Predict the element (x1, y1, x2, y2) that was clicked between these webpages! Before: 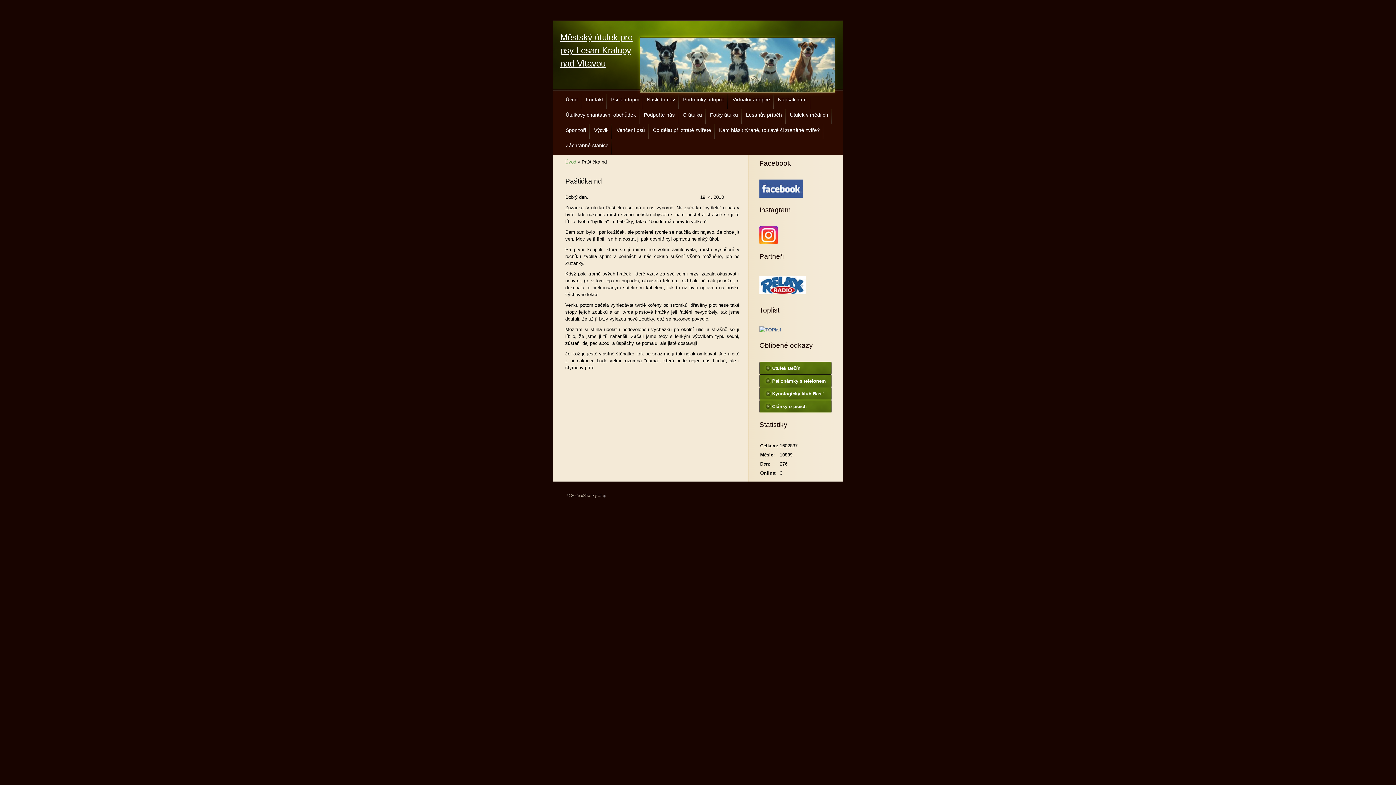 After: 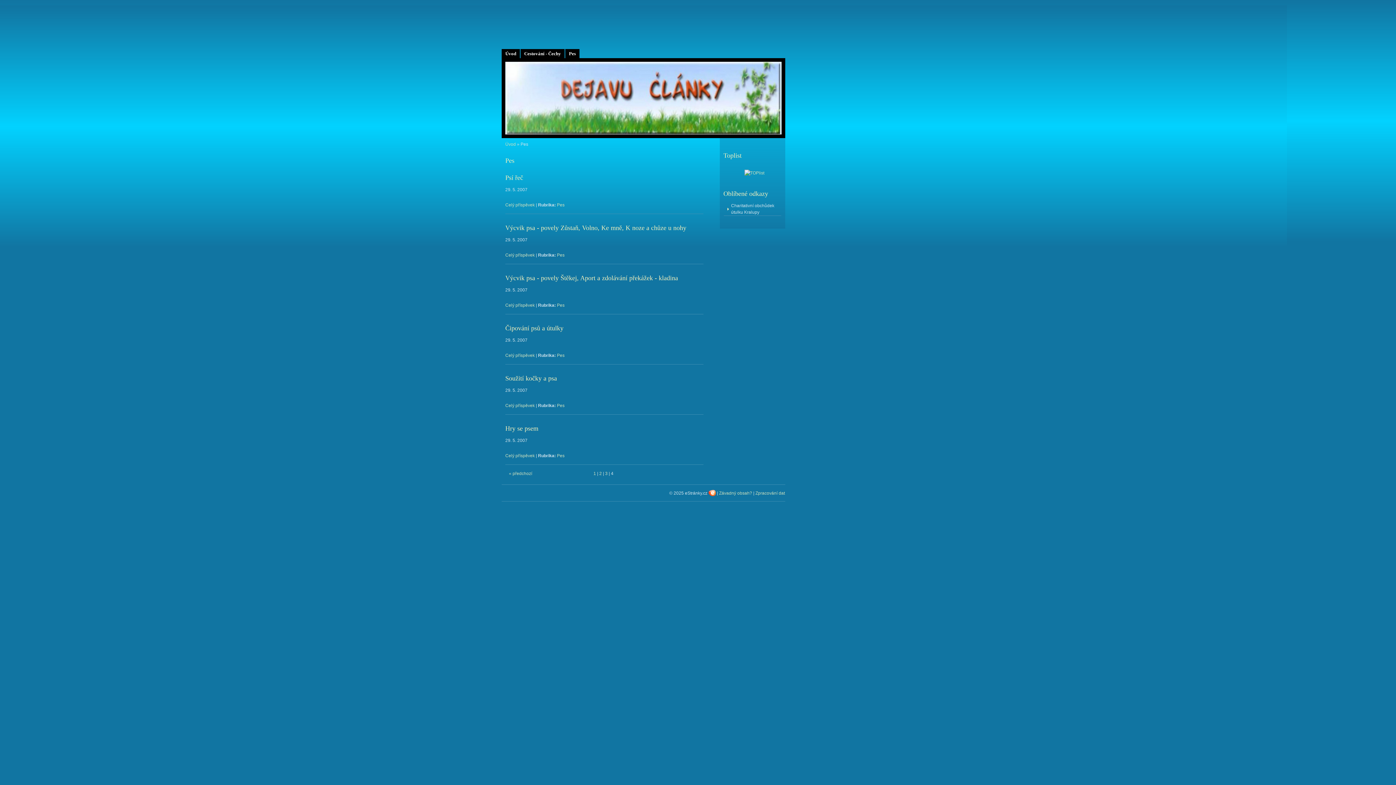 Action: bbox: (759, 400, 832, 412) label: Články o psech